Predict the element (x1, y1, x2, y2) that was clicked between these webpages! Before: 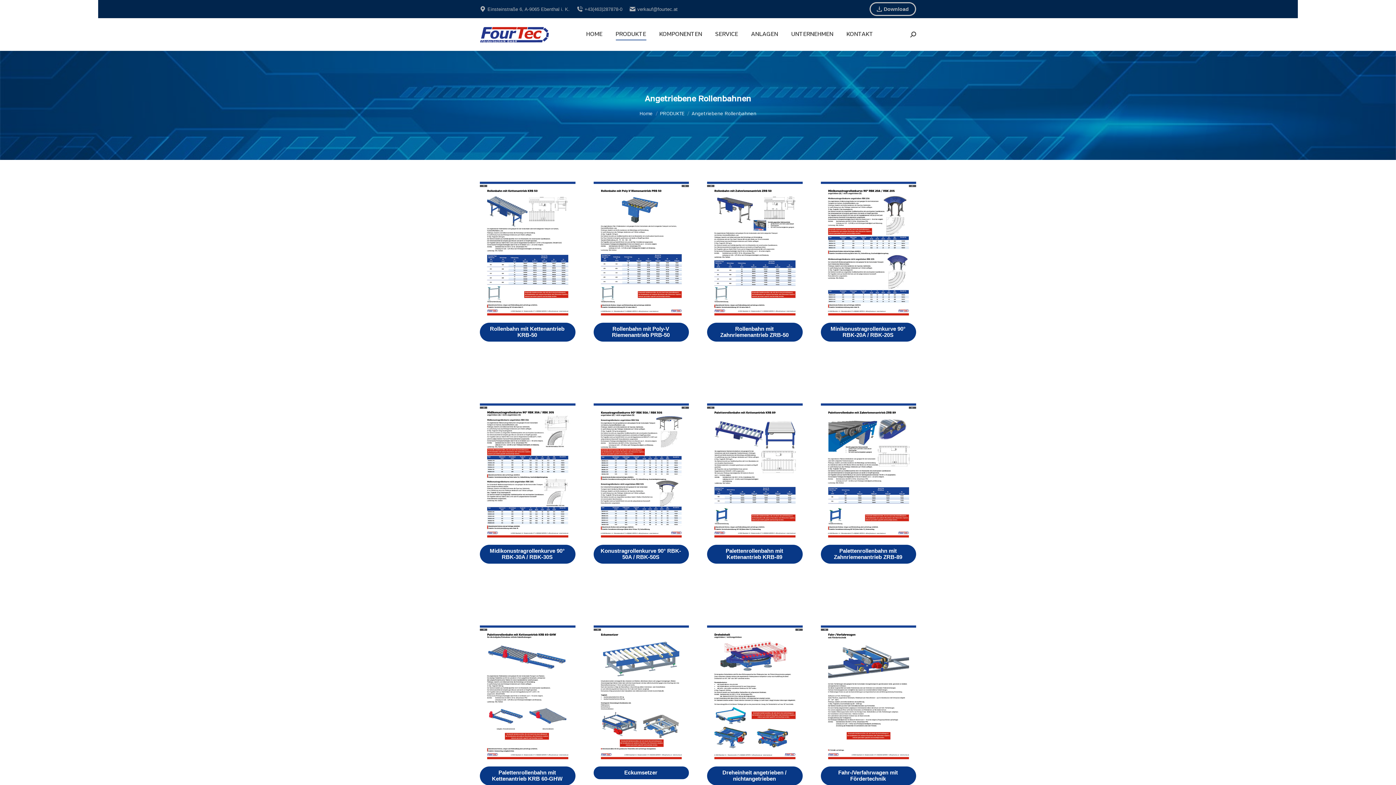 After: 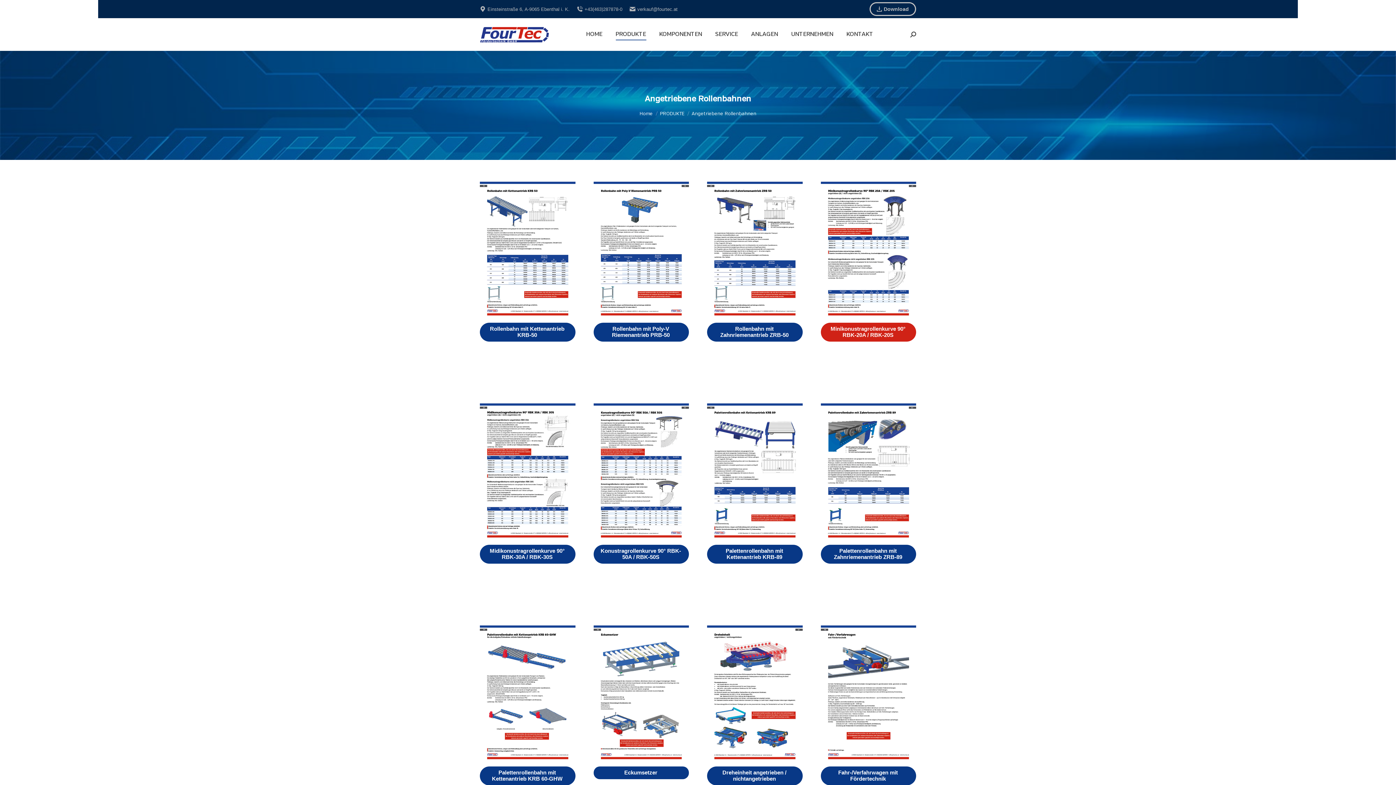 Action: bbox: (820, 323, 916, 341) label: Minikonustragrollenkurve 90° RBK-20A / RBK-20S